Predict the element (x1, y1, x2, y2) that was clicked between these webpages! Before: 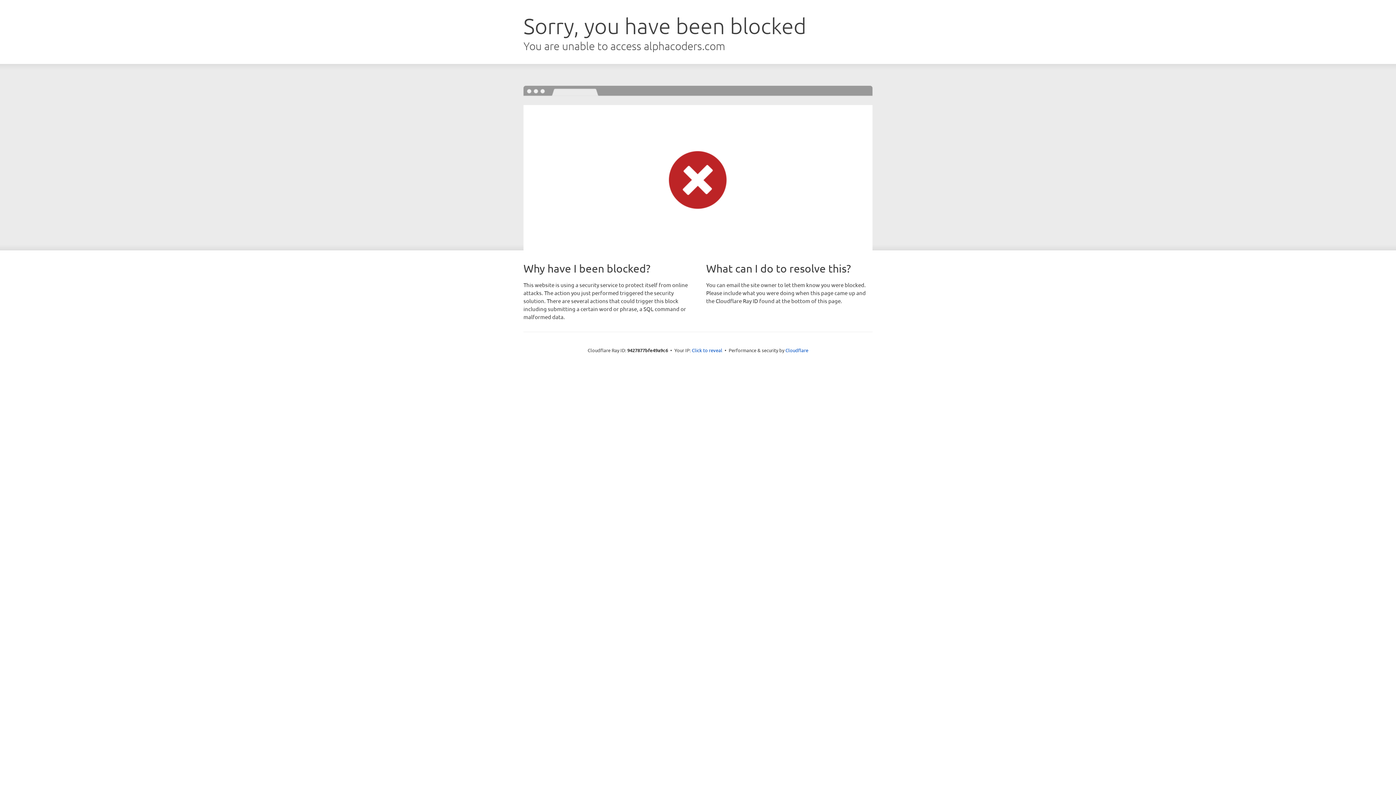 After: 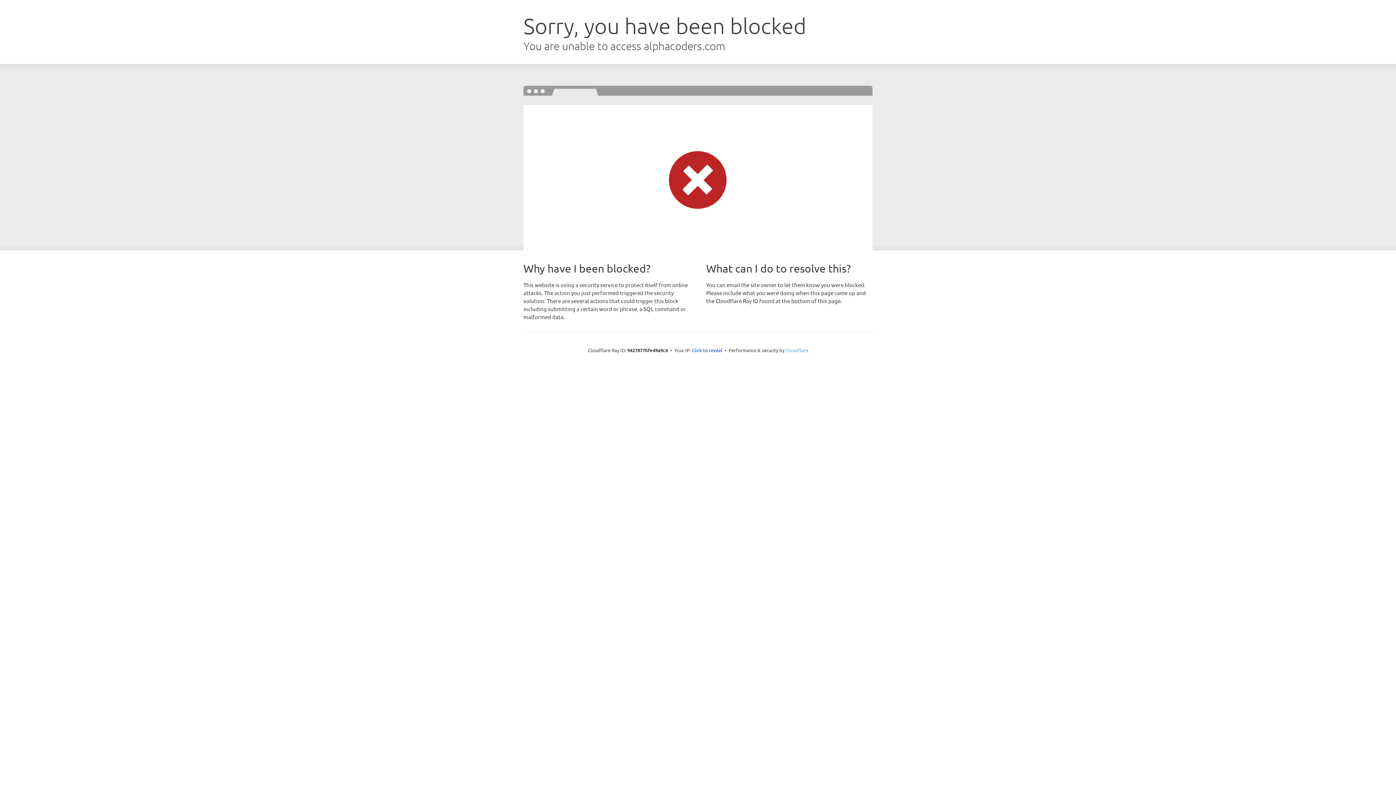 Action: bbox: (785, 347, 808, 353) label: Cloudflare